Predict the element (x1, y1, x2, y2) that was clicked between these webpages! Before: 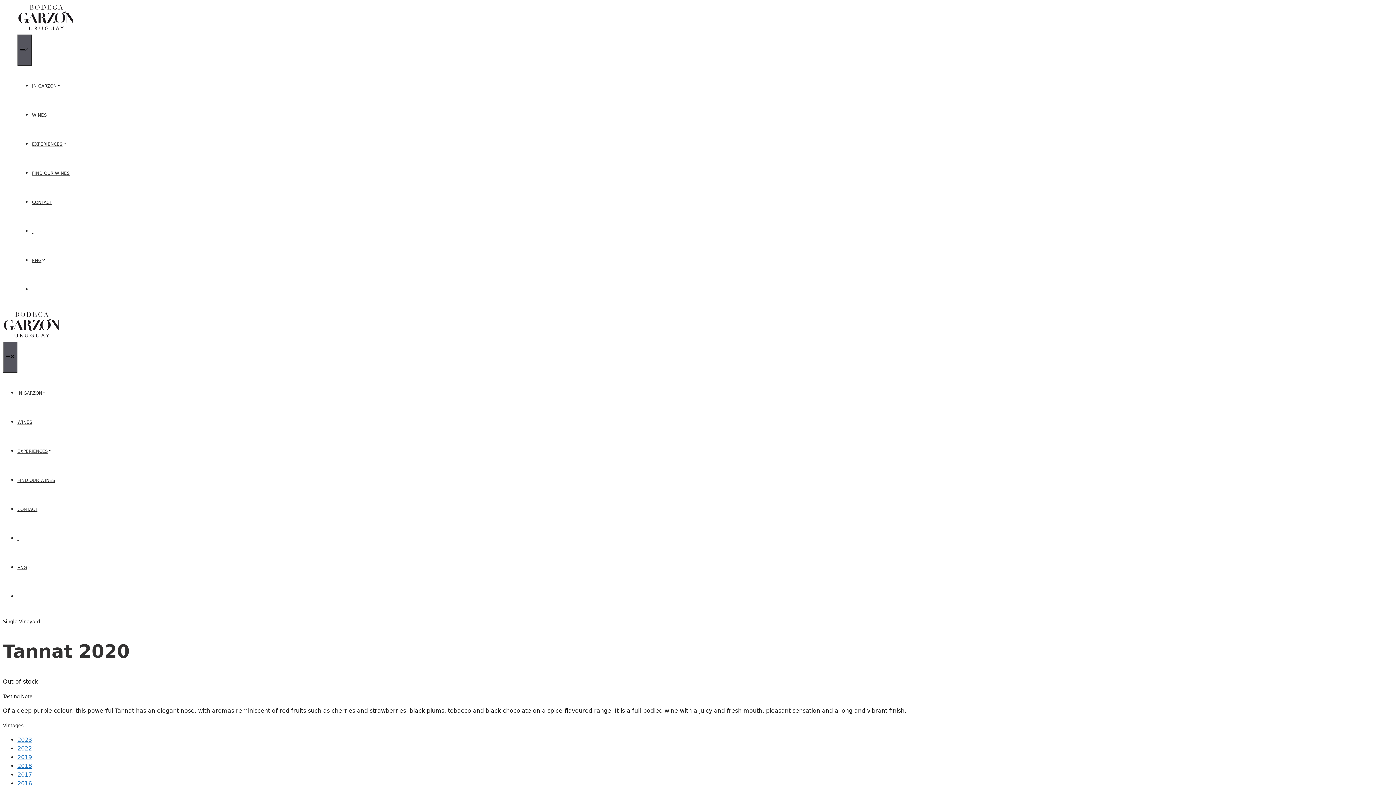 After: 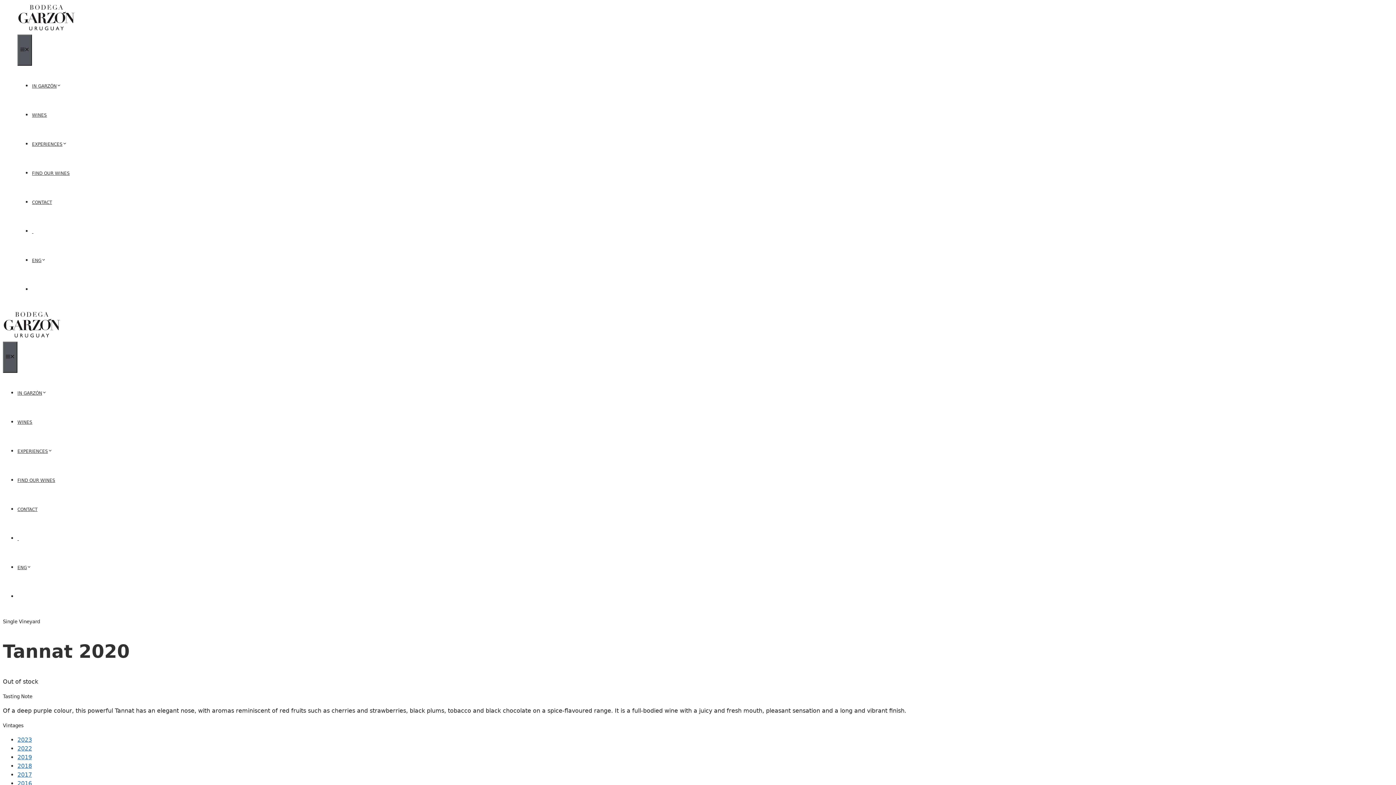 Action: label: ENG bbox: (32, 258, 45, 263)